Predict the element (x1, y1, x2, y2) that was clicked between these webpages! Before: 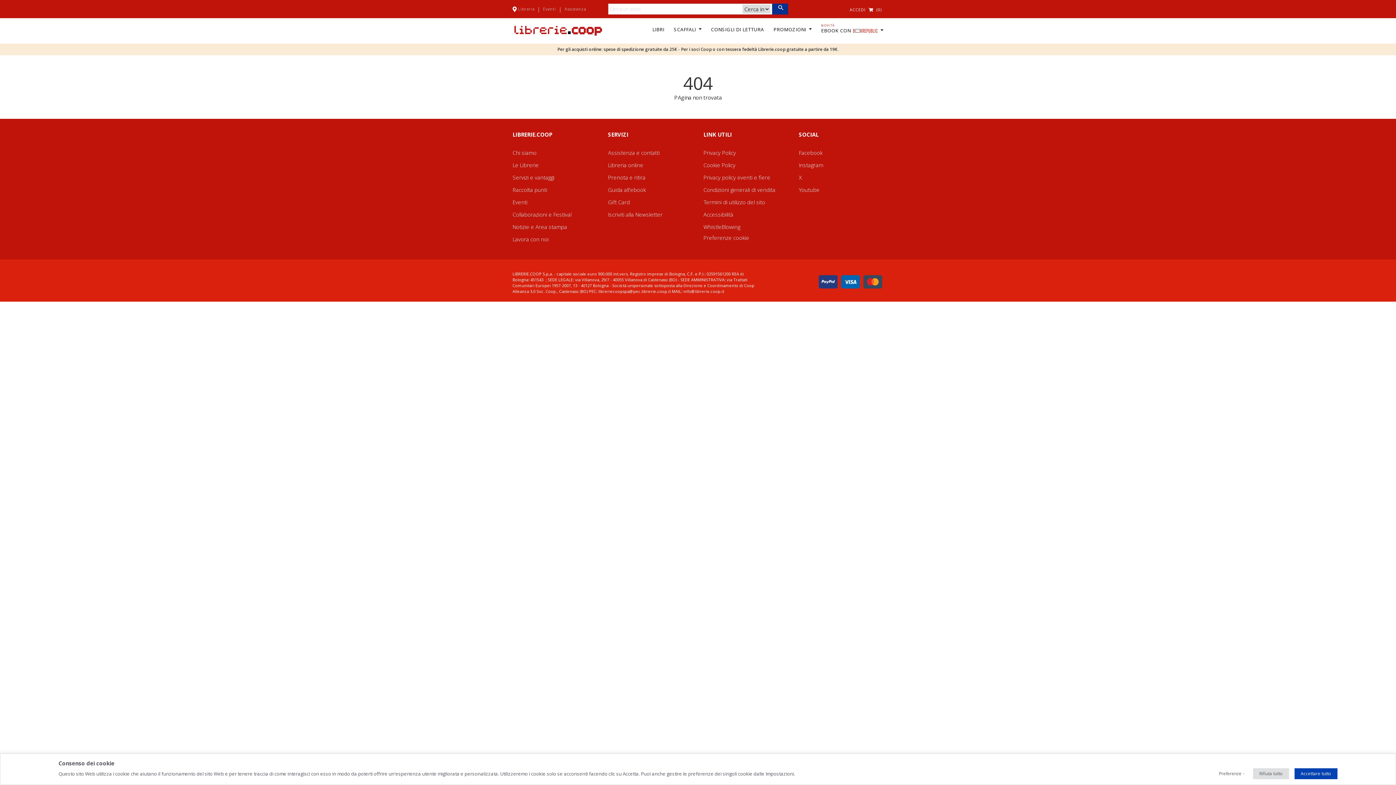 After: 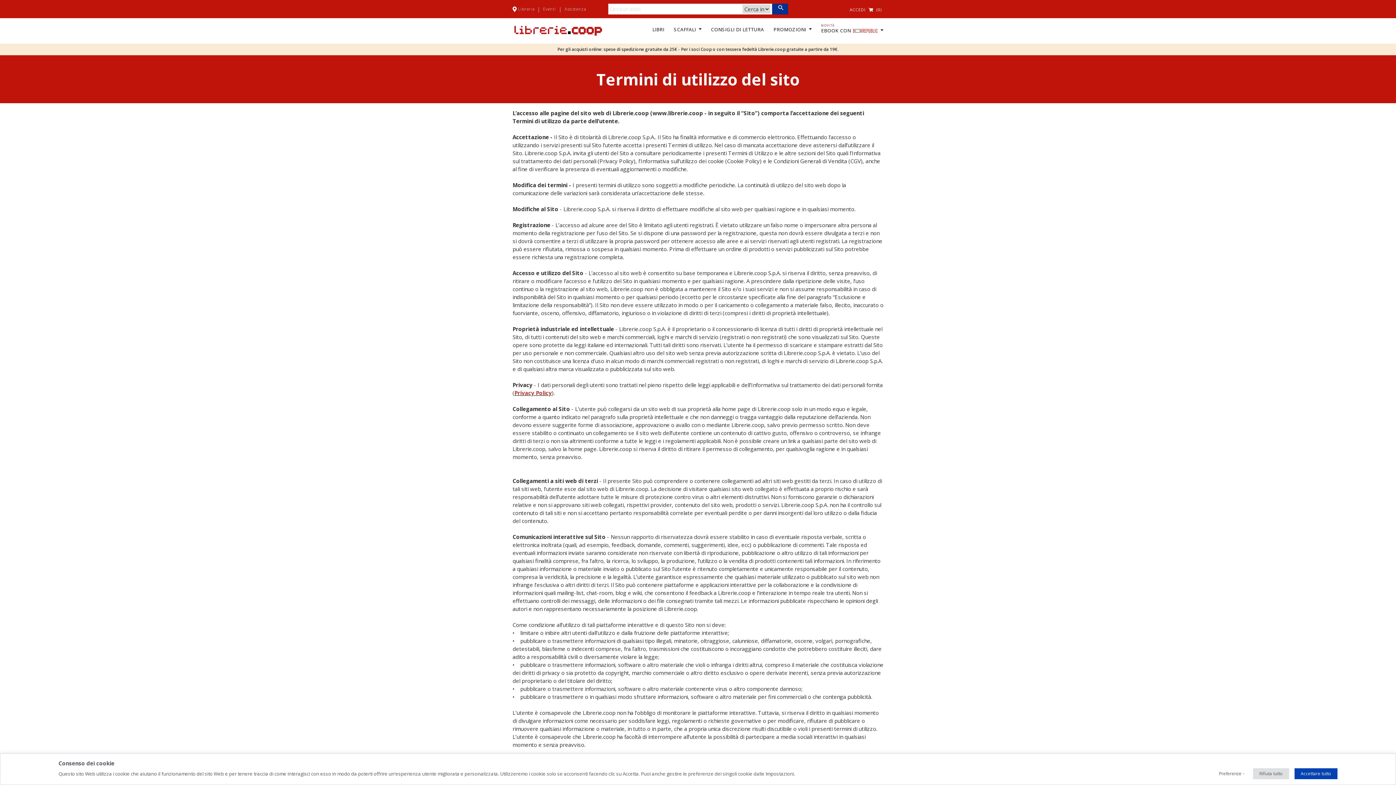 Action: bbox: (703, 198, 765, 205) label: Termini di utilizzo del sito